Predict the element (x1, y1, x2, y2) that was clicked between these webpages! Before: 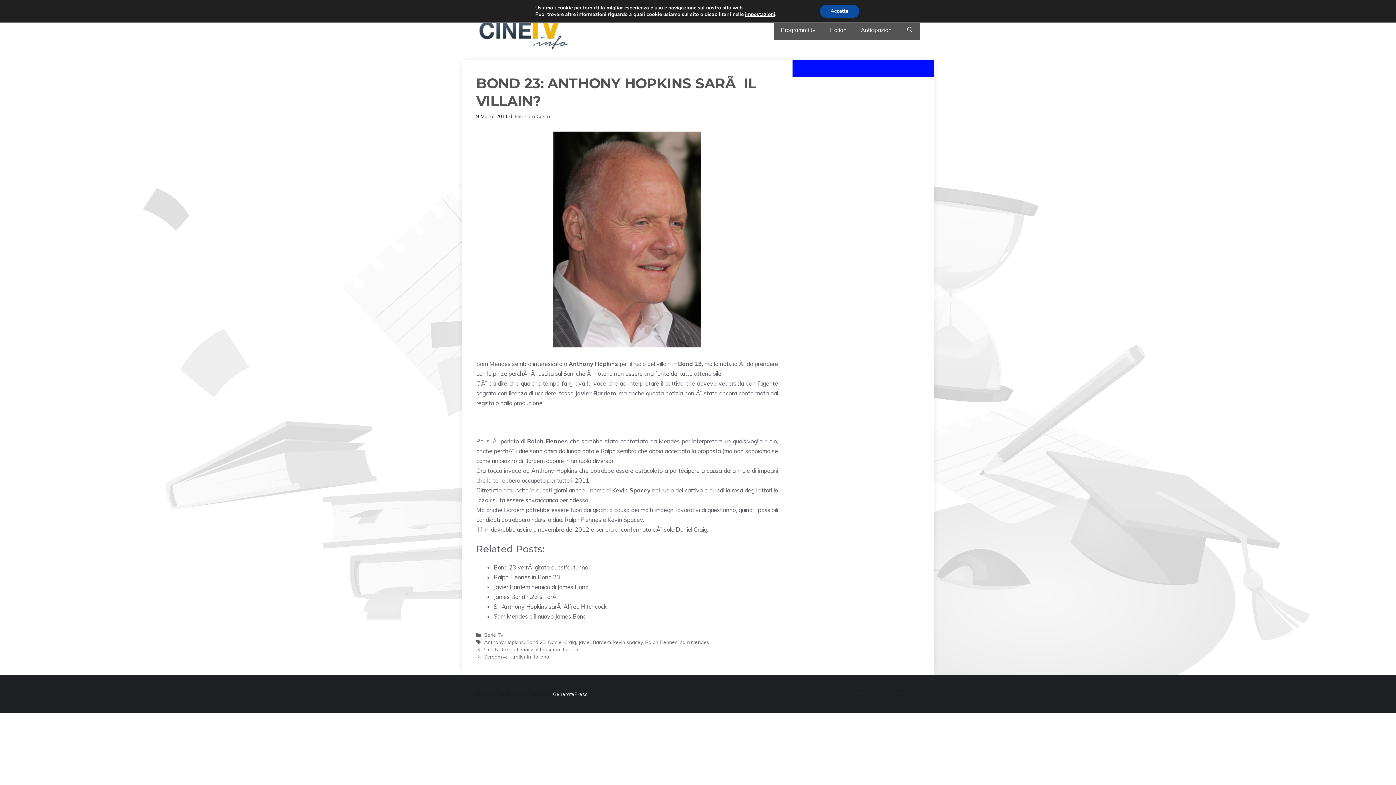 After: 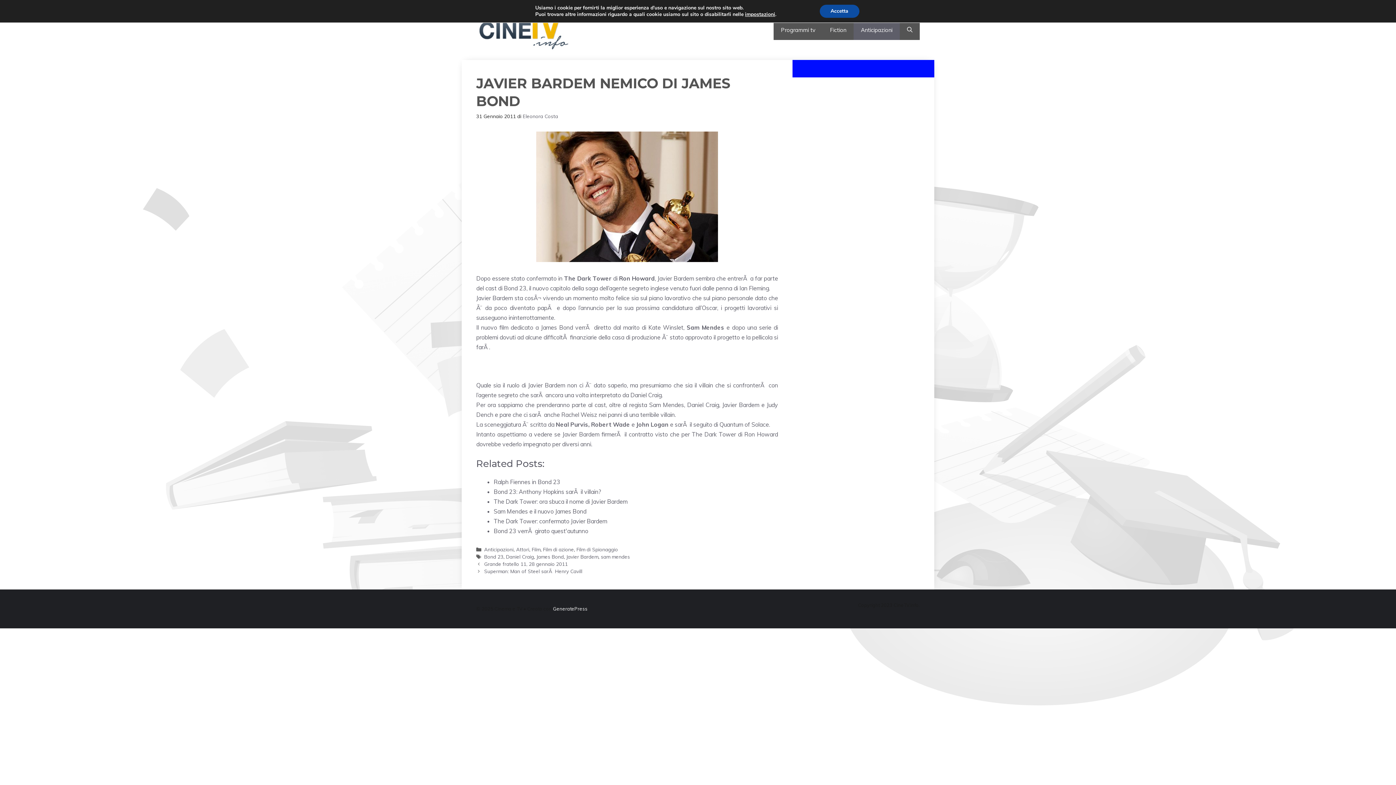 Action: bbox: (493, 583, 588, 590) label: Javier Bardem nemico di James Bond